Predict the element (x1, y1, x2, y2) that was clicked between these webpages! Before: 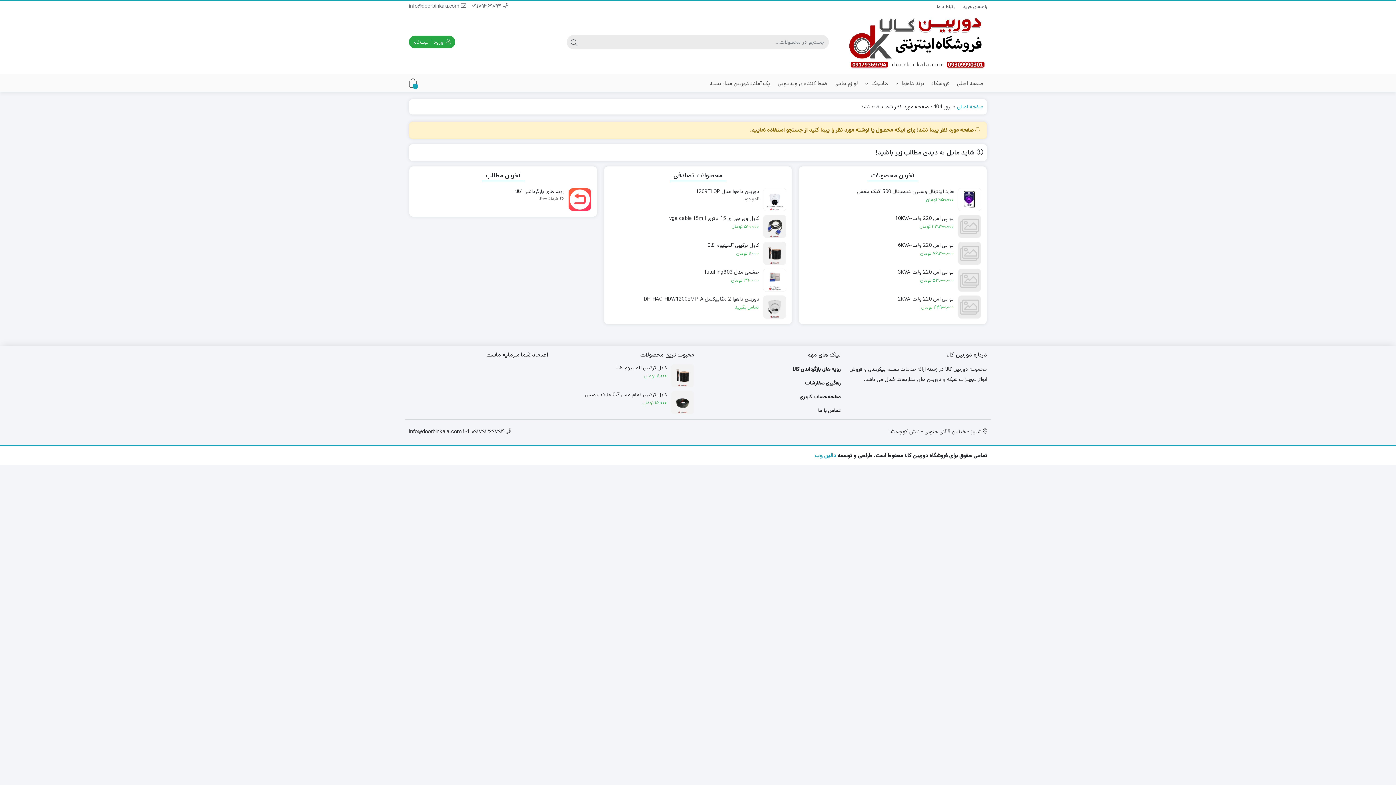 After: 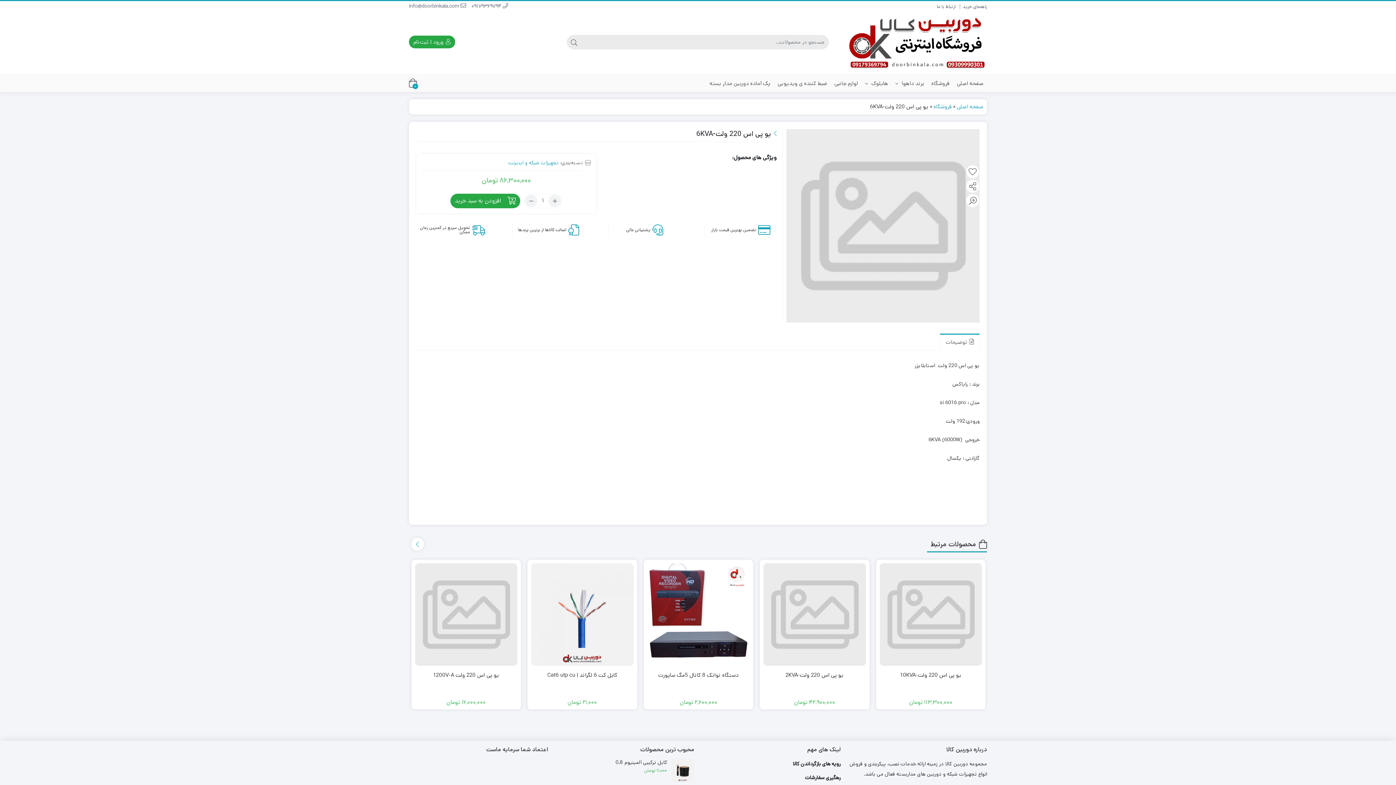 Action: label: یو پی اس 220 ولت-6KVA
۸۶,۳۰۰,۰۰۰ تومان bbox: (804, 241, 981, 256)